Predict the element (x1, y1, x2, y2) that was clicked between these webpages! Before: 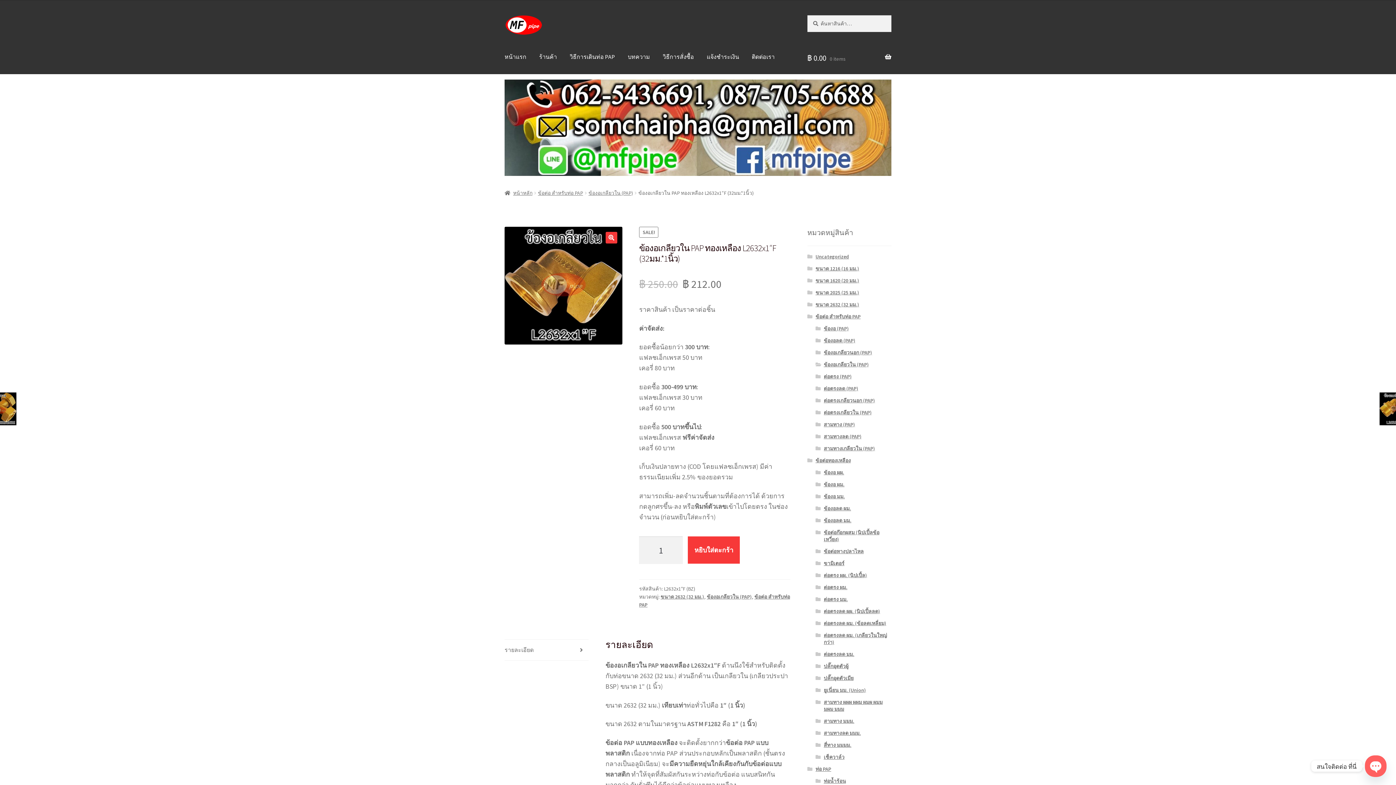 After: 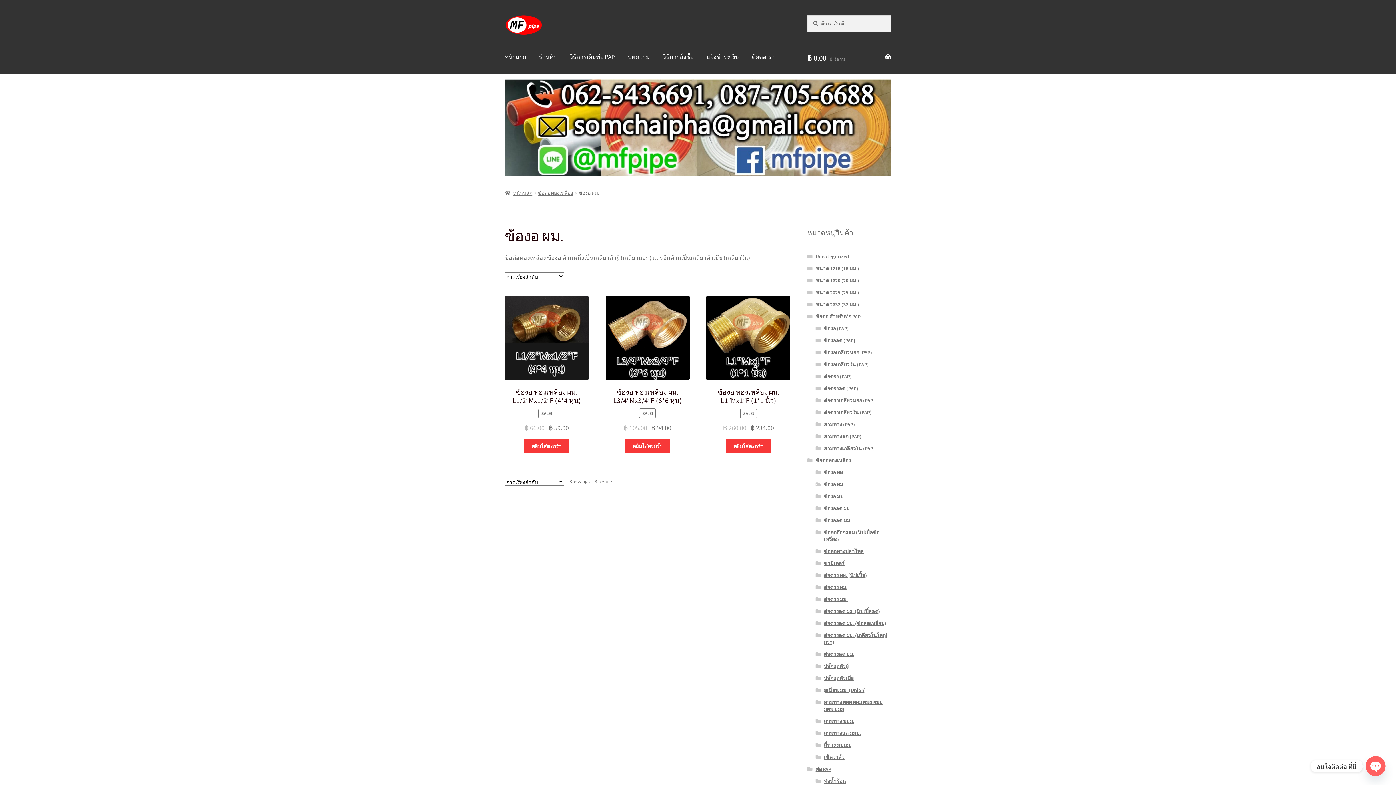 Action: label: ข้องอ ผม. bbox: (823, 481, 844, 488)